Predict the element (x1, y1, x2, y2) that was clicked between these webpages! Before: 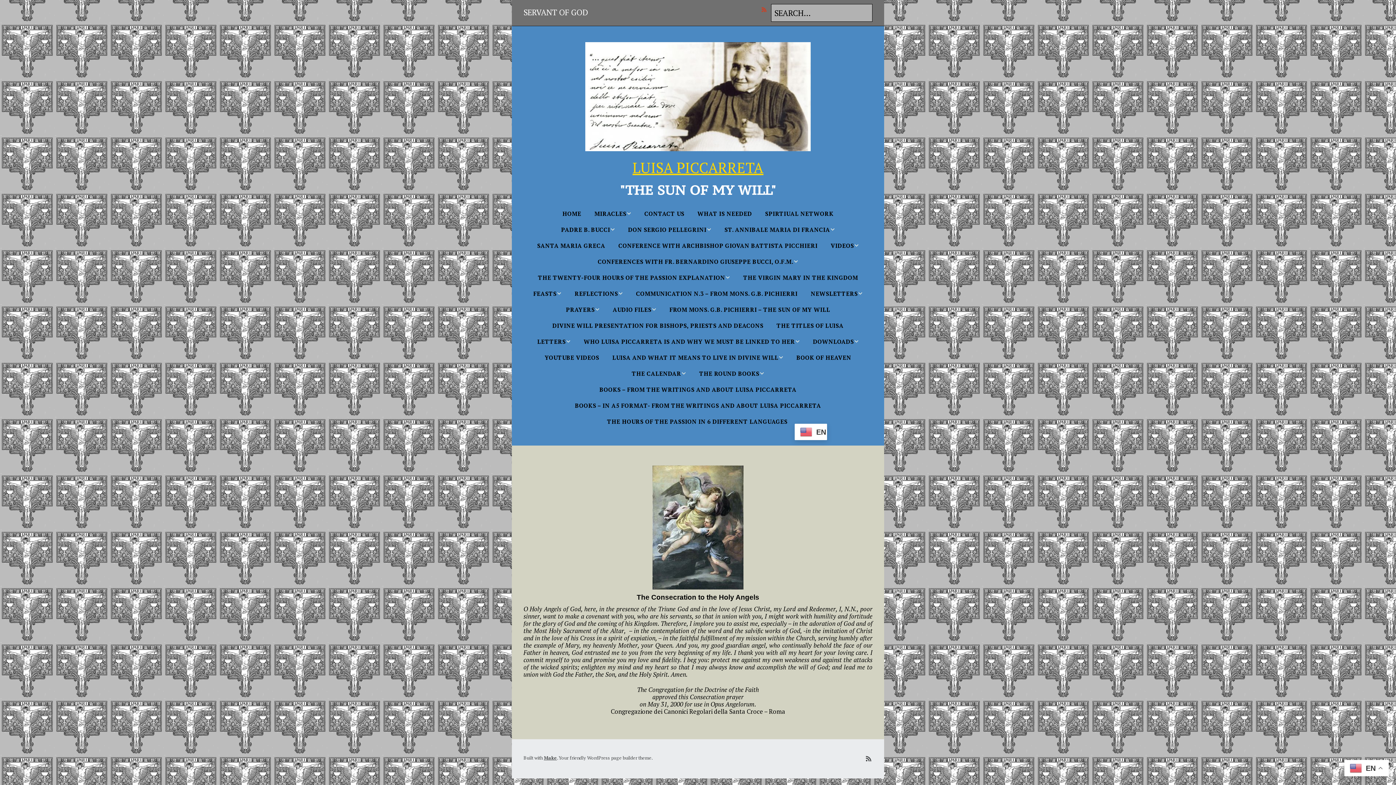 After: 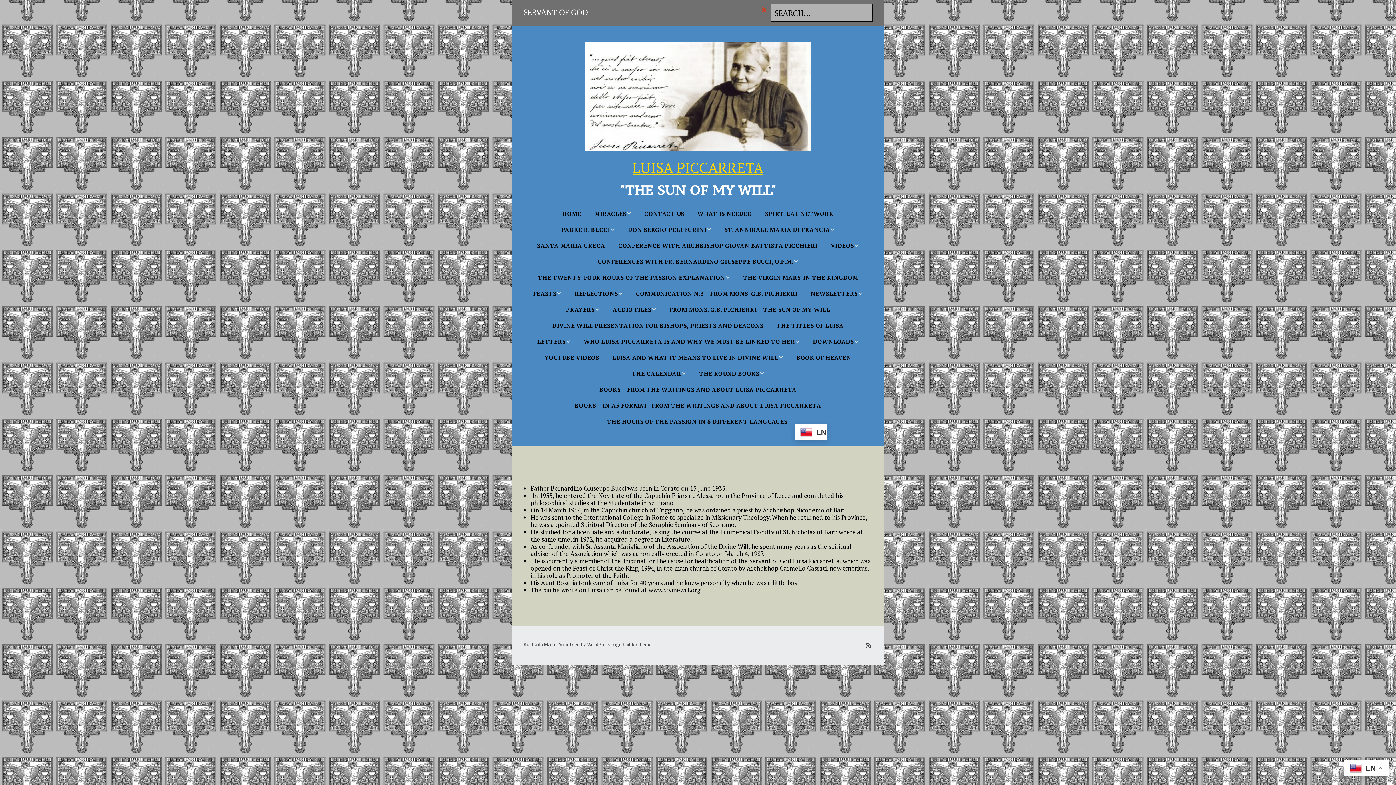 Action: label: CONFERENCES WITH FR. BERNARDINO GIUSEPPE BUCCI, O.F.M. bbox: (592, 253, 804, 269)